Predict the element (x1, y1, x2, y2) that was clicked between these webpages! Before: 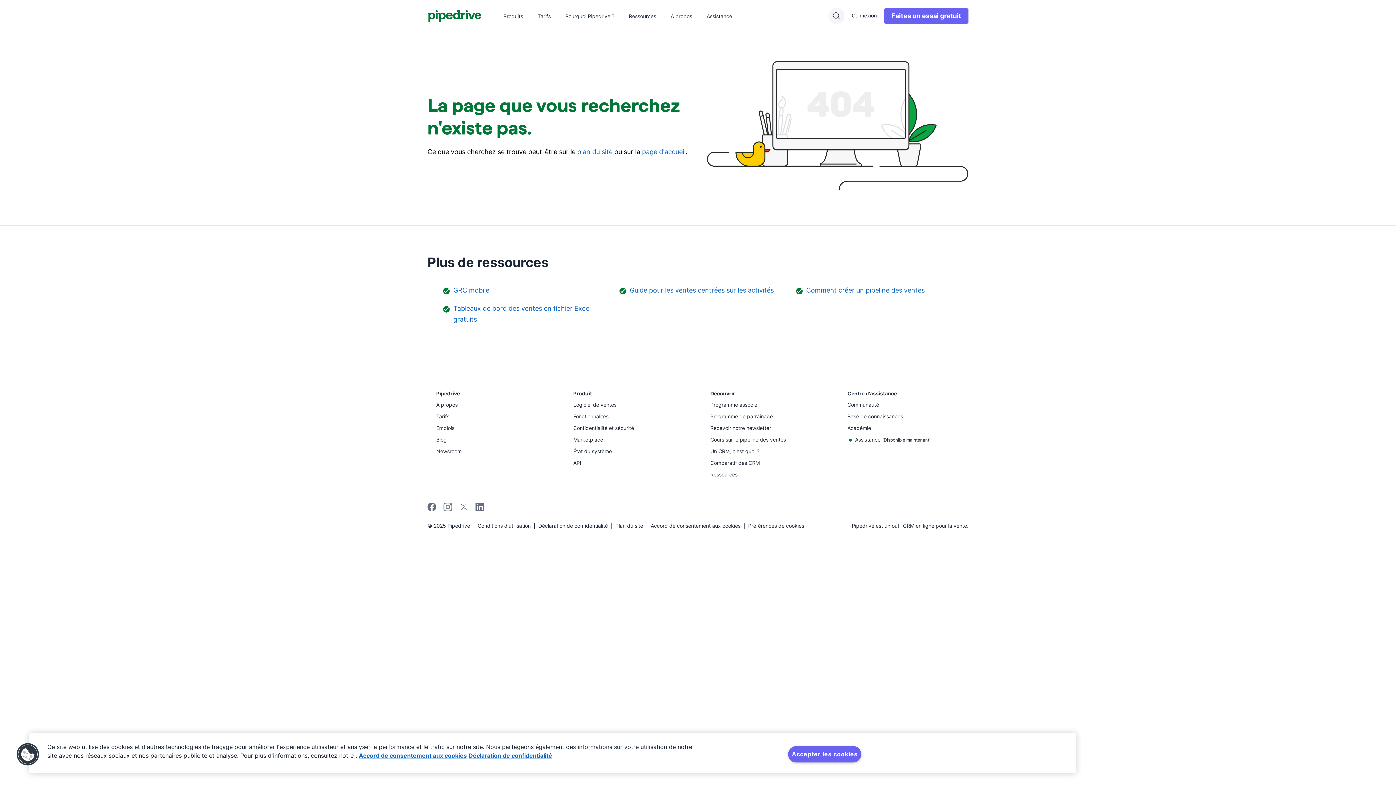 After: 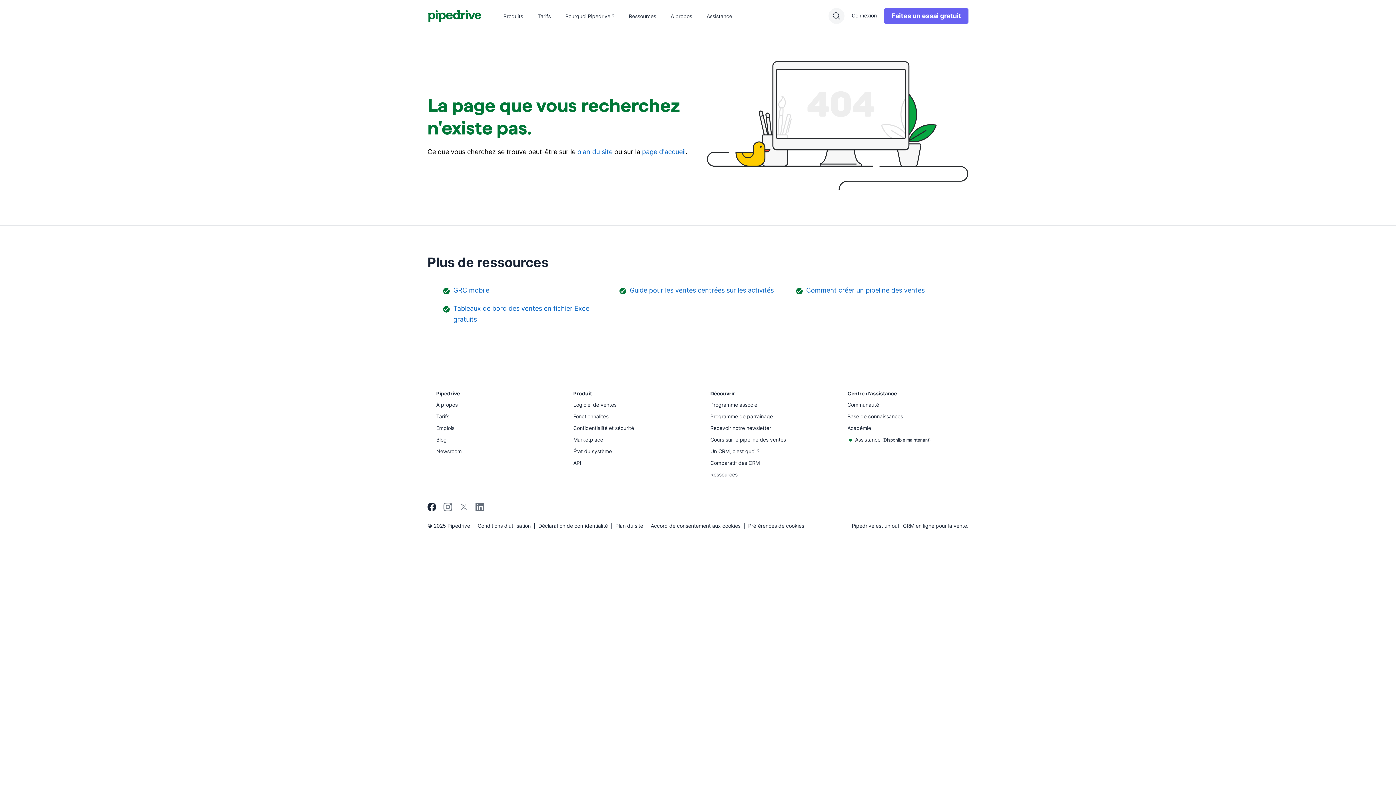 Action: label: facebook bbox: (427, 506, 436, 512)